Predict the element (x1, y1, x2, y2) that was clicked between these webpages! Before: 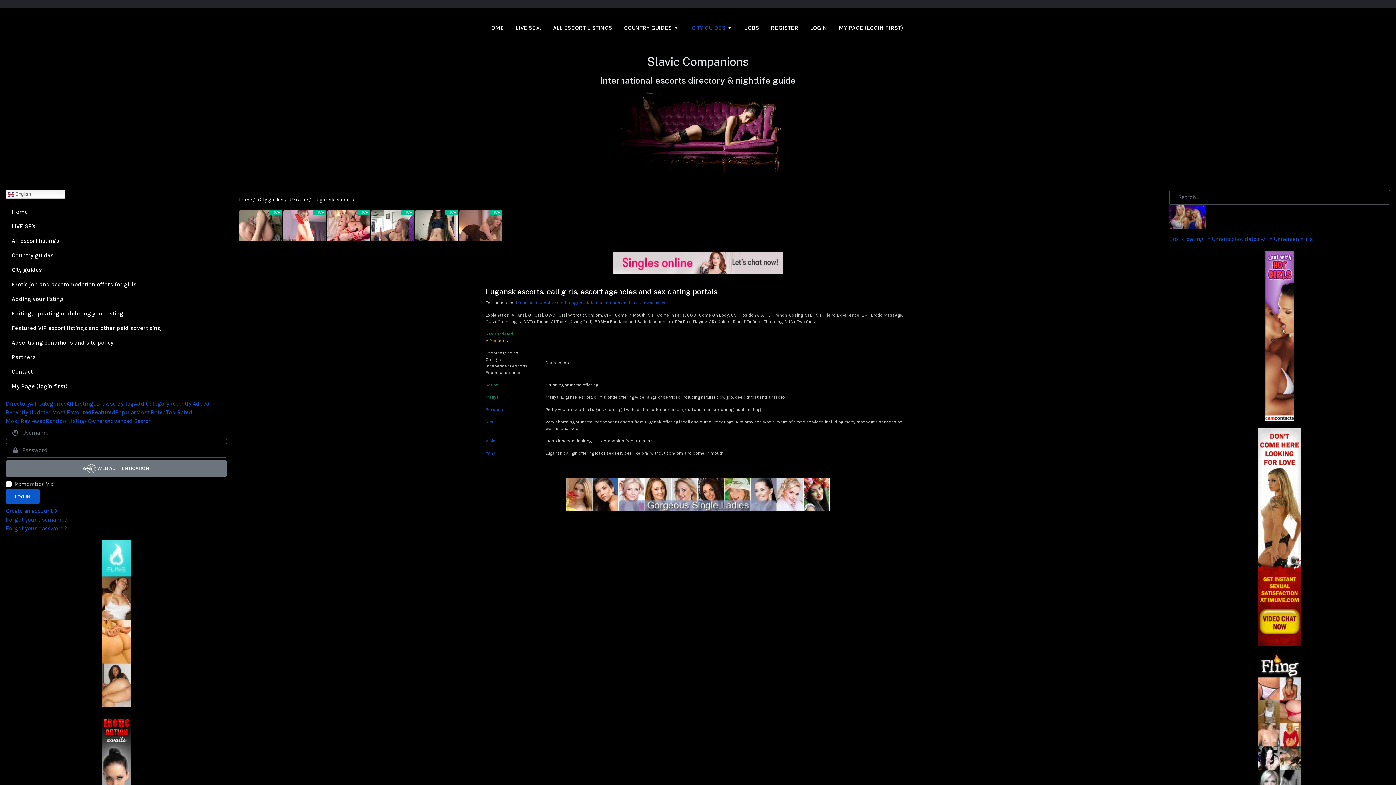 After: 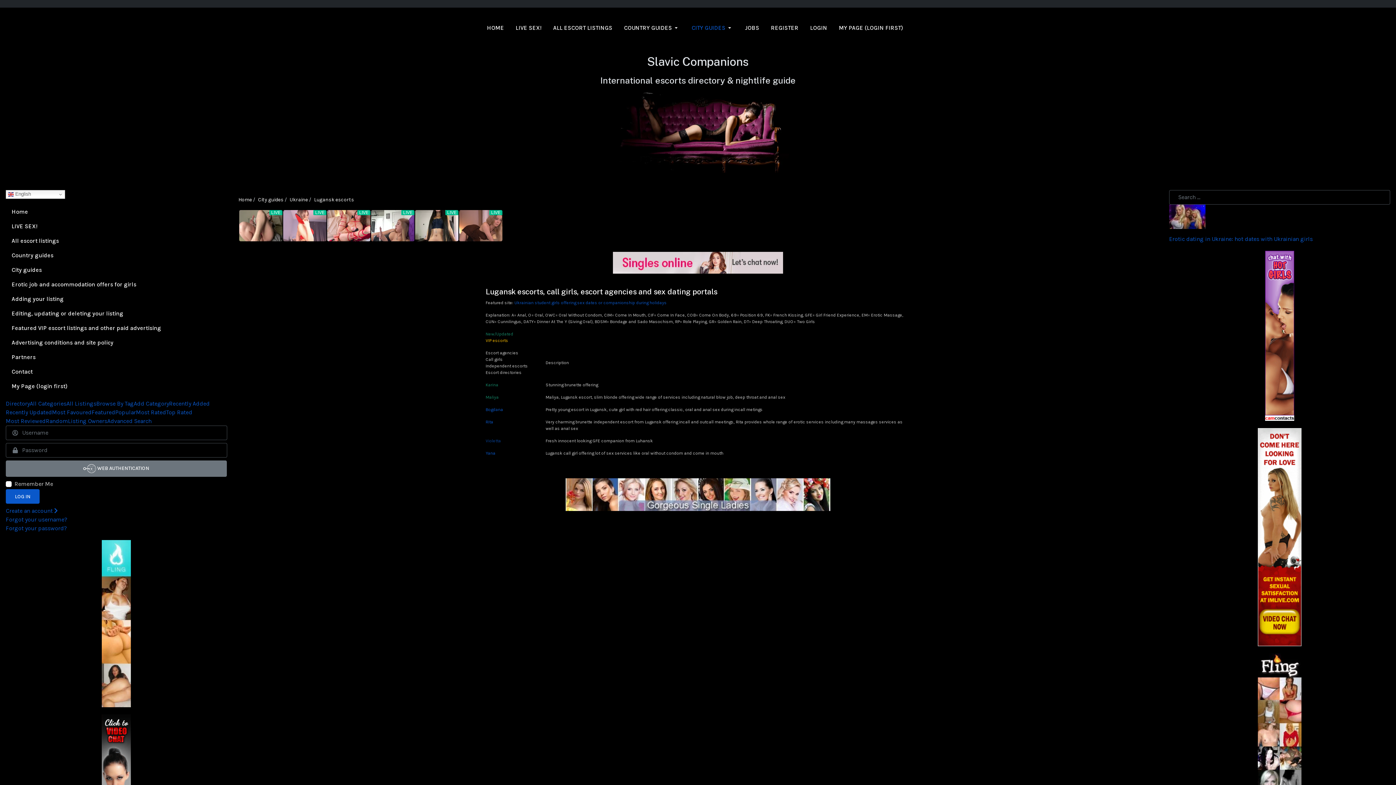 Action: bbox: (485, 438, 501, 443) label: Violetta